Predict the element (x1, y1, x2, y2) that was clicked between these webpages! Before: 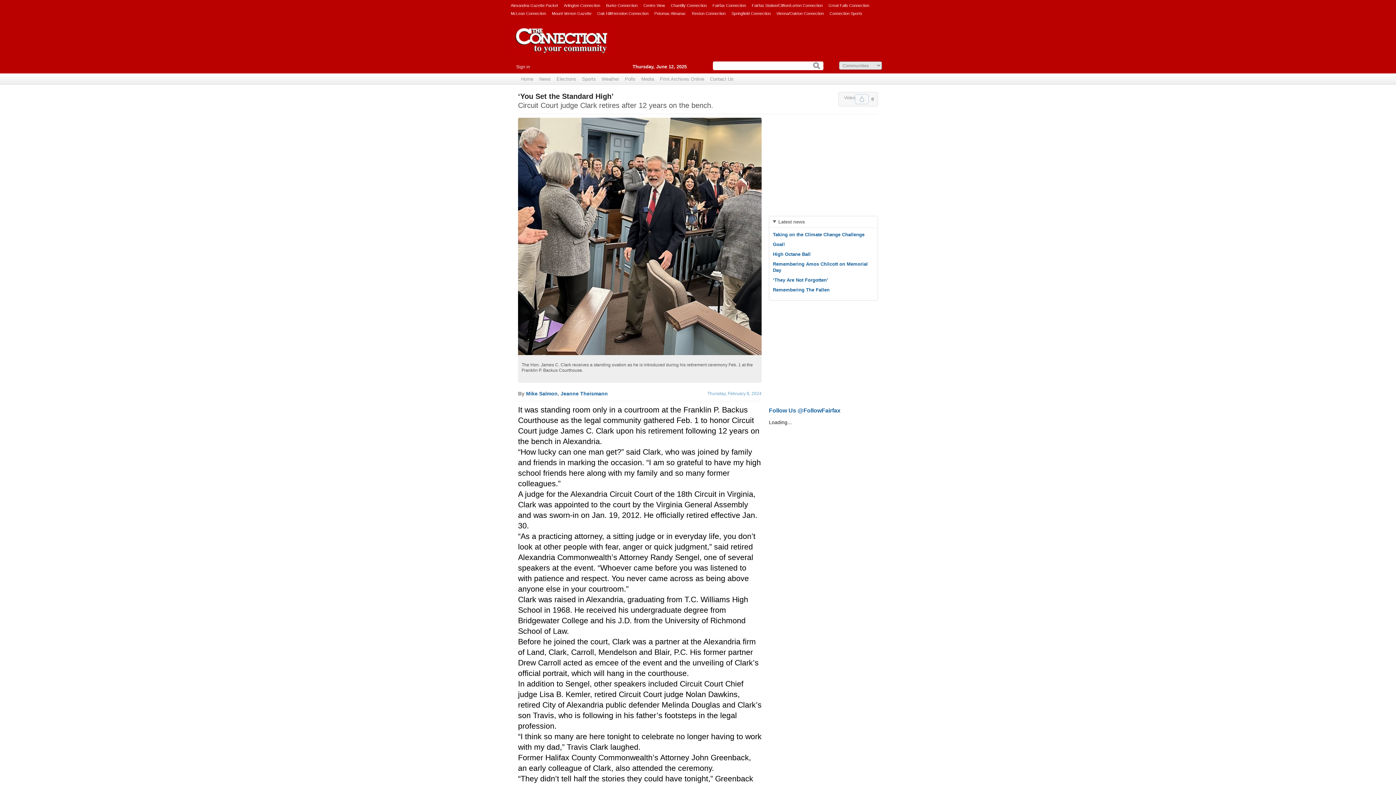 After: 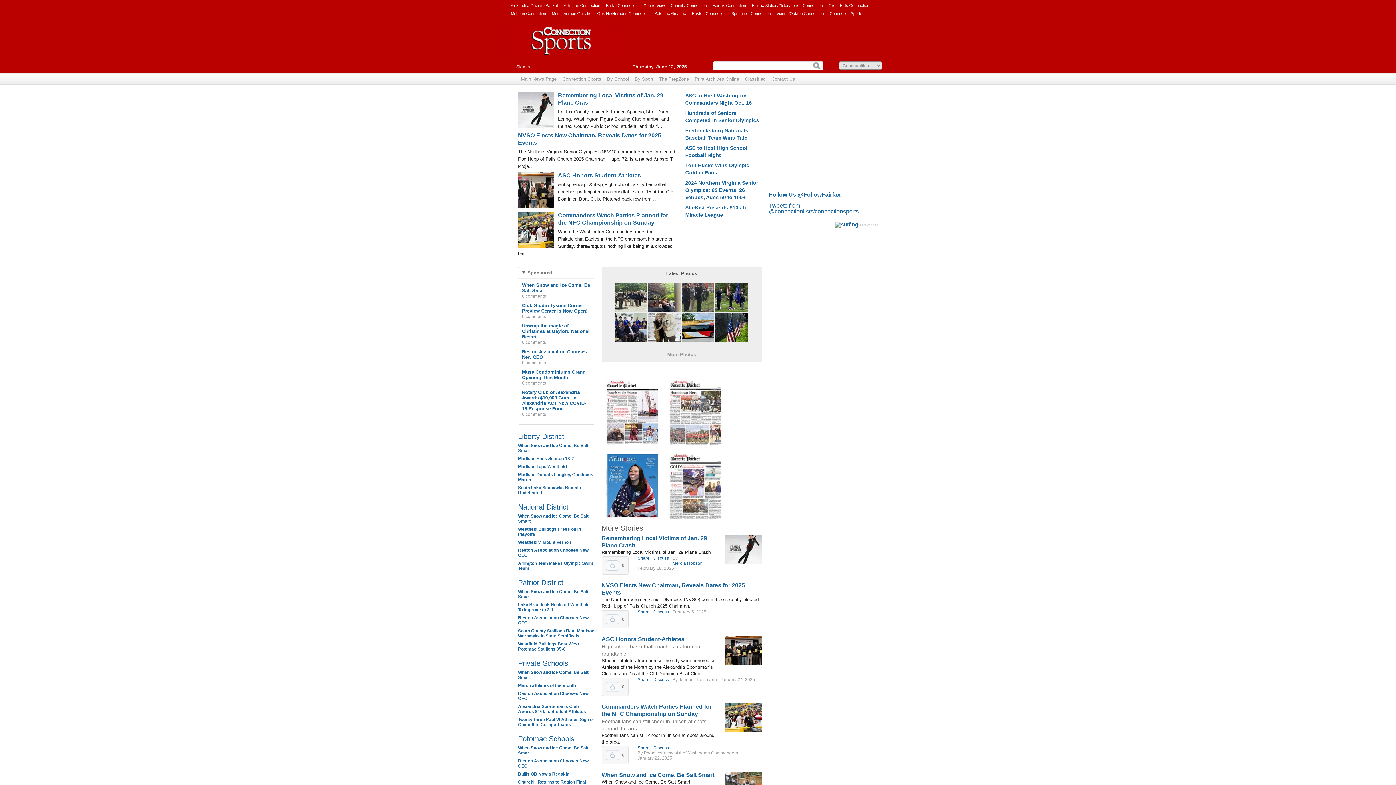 Action: label: Sports bbox: (579, 73, 598, 84)